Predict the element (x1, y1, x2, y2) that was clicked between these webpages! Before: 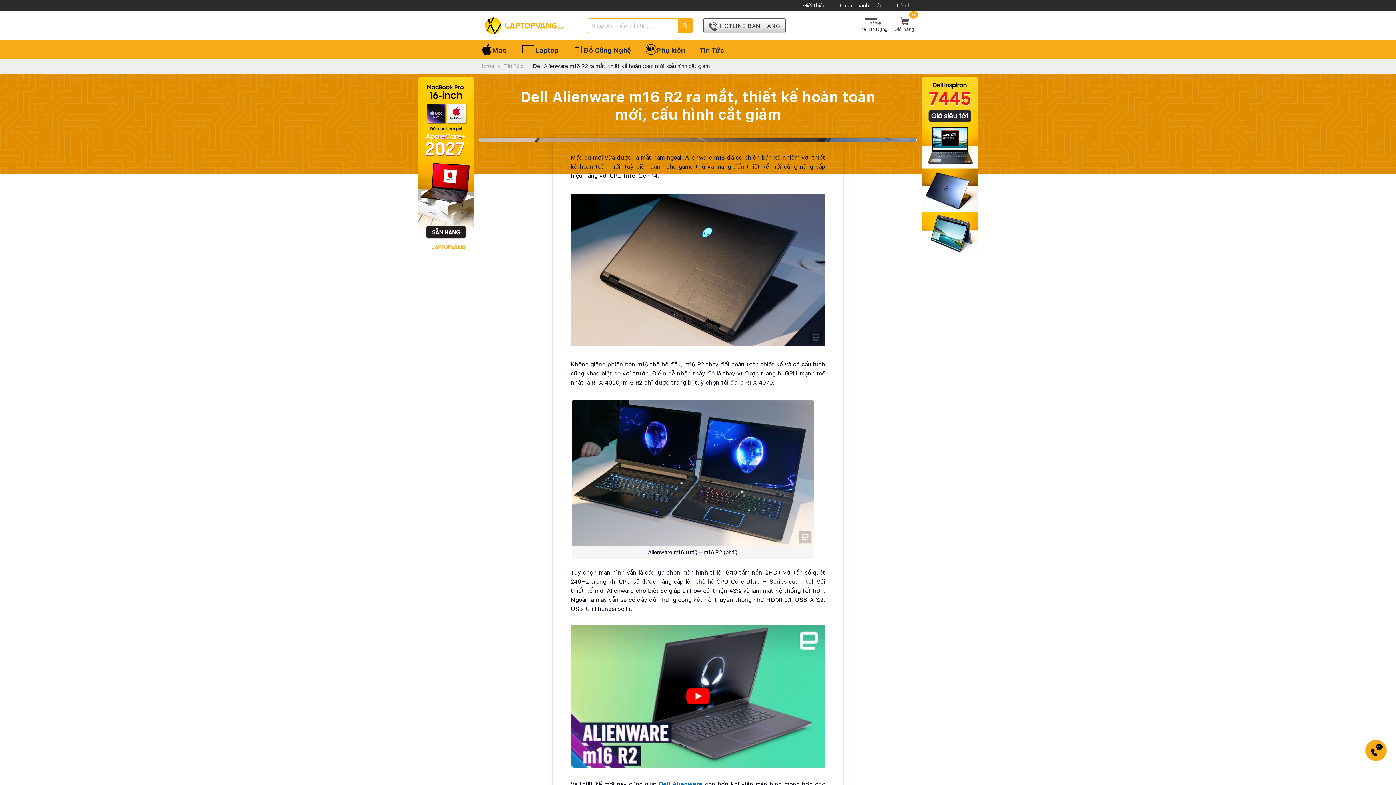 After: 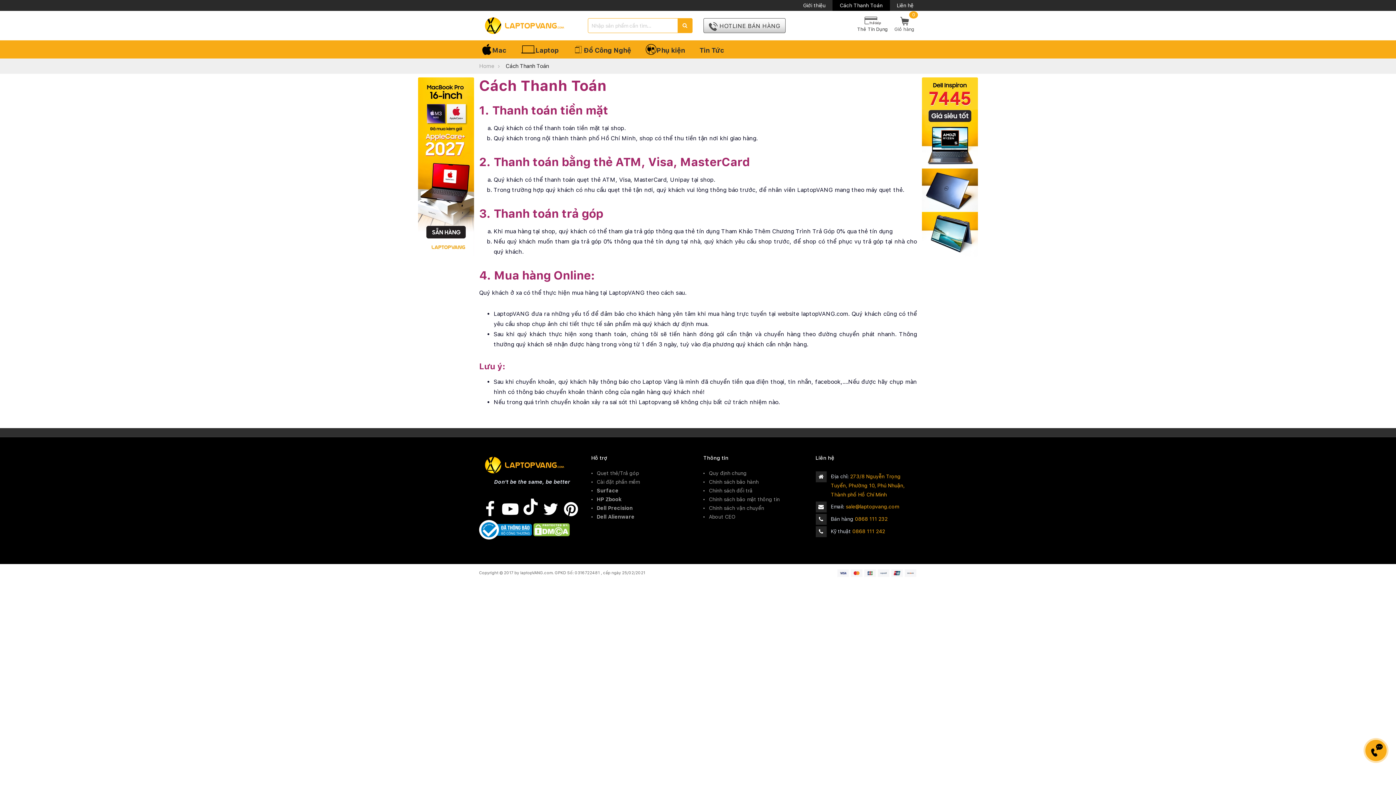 Action: bbox: (832, 0, 890, 10) label: Cách Thanh Toán